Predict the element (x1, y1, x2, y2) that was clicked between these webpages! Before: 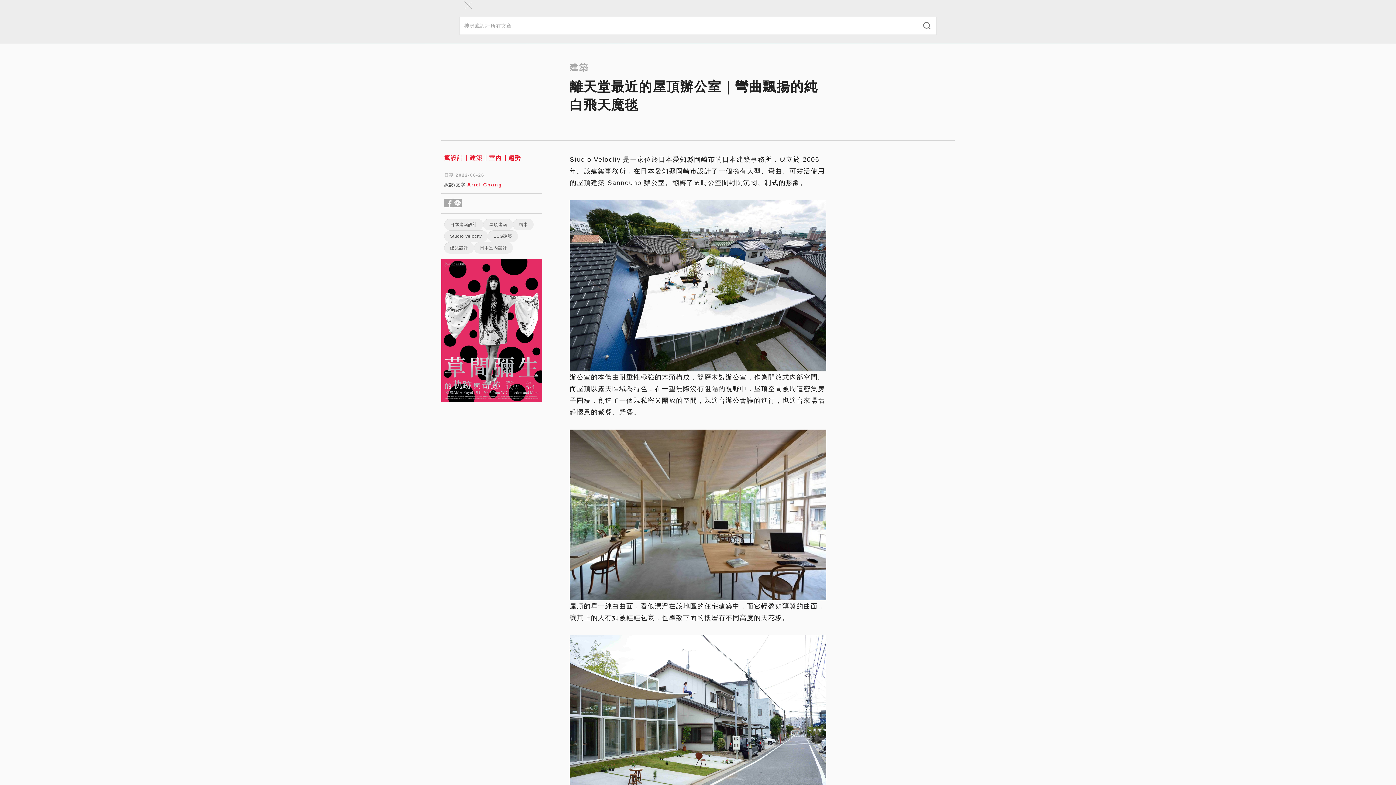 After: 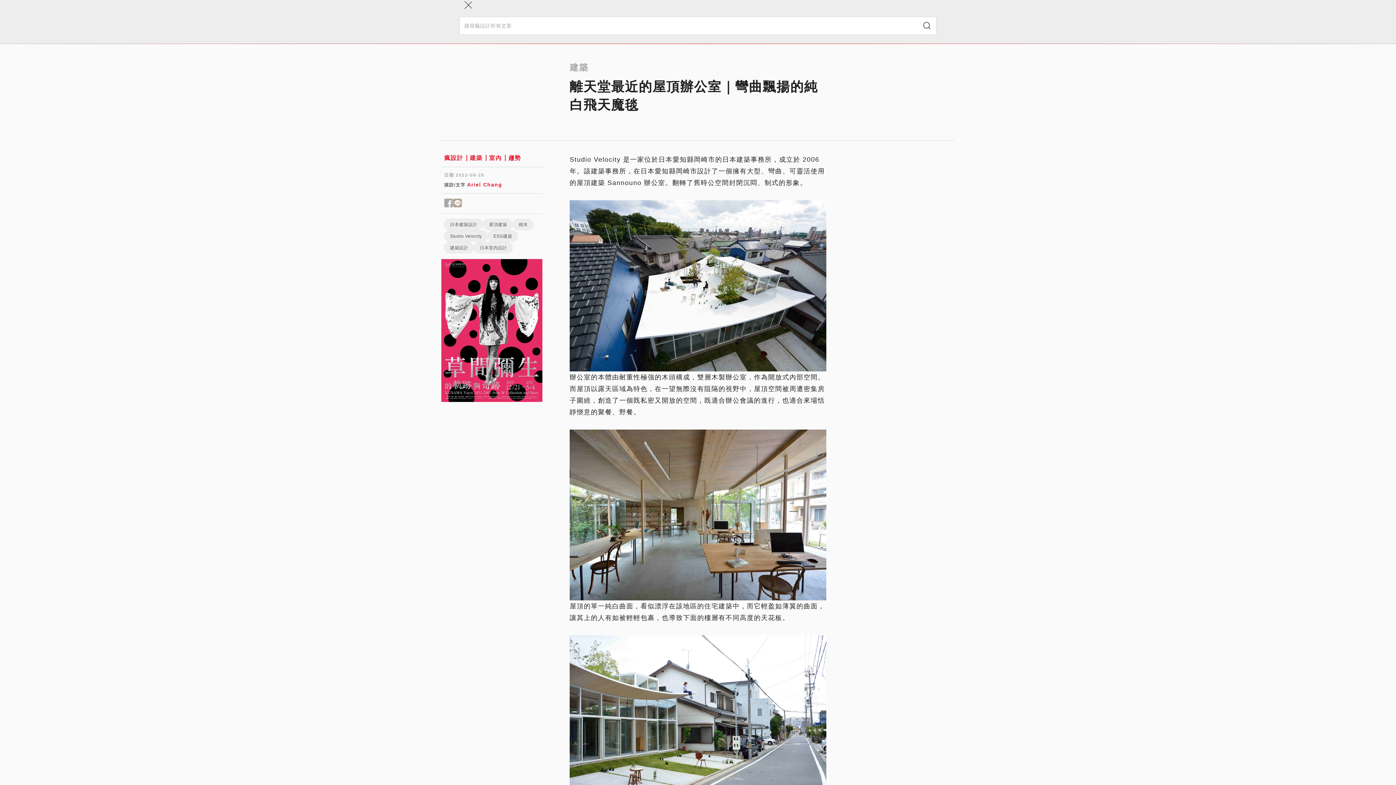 Action: bbox: (453, 198, 462, 208) label: Share to line